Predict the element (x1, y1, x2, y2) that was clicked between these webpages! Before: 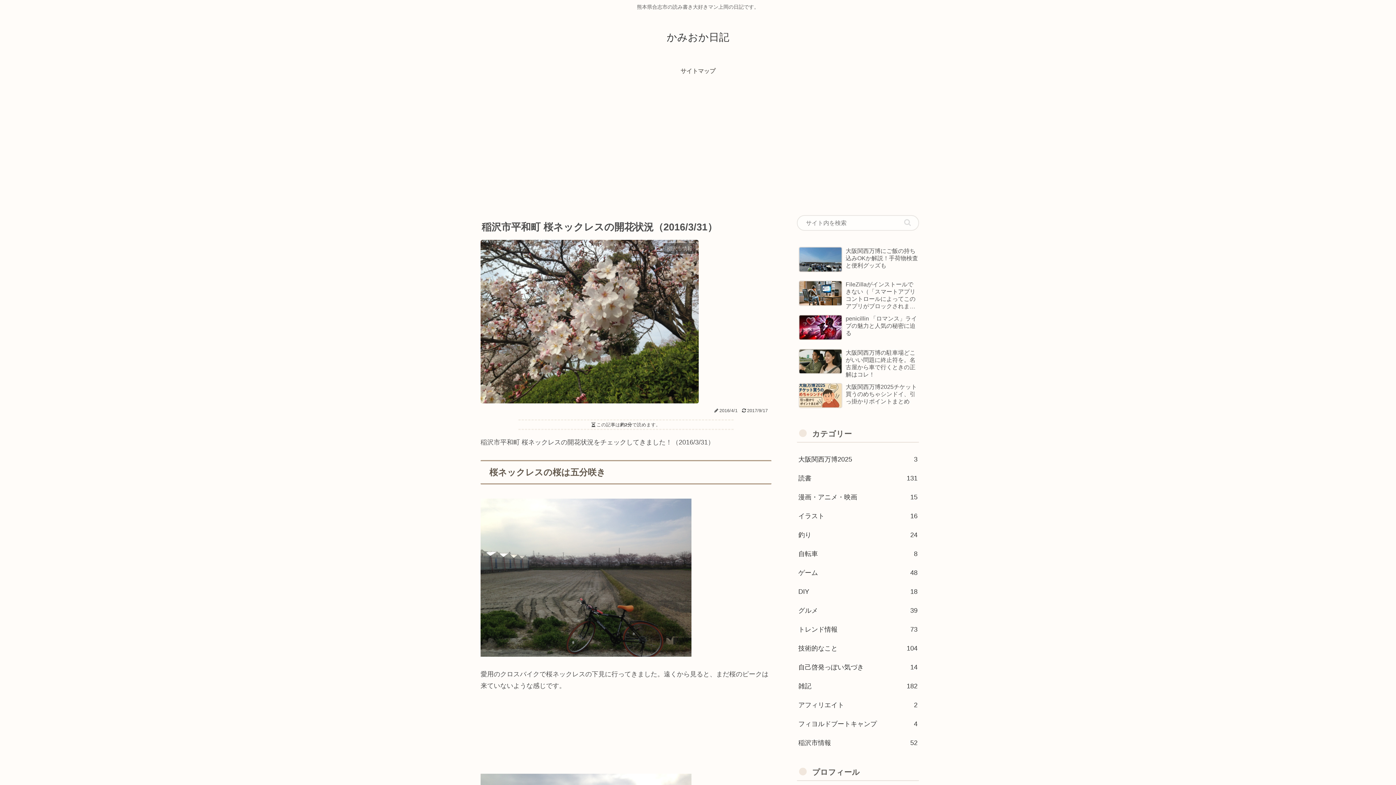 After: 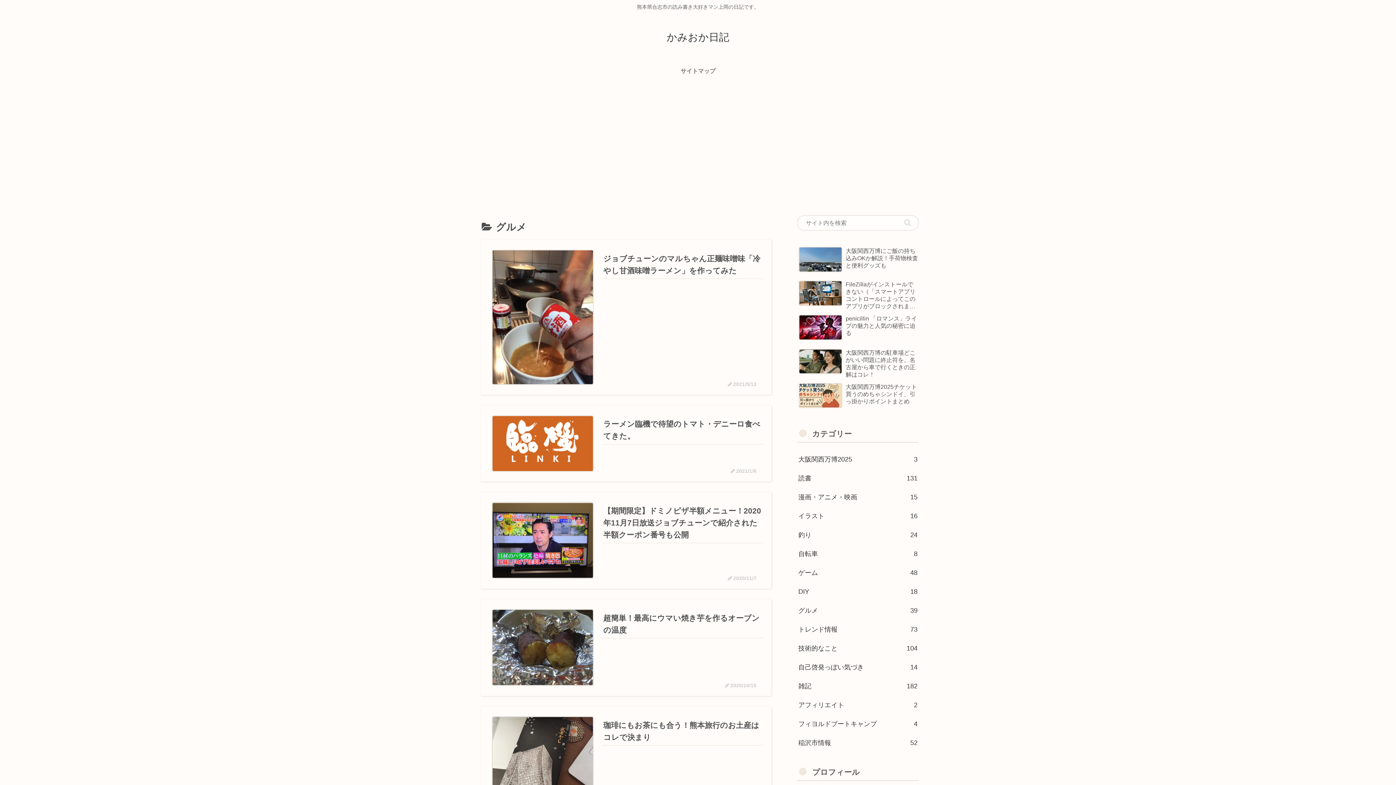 Action: bbox: (797, 601, 919, 620) label: グルメ
39